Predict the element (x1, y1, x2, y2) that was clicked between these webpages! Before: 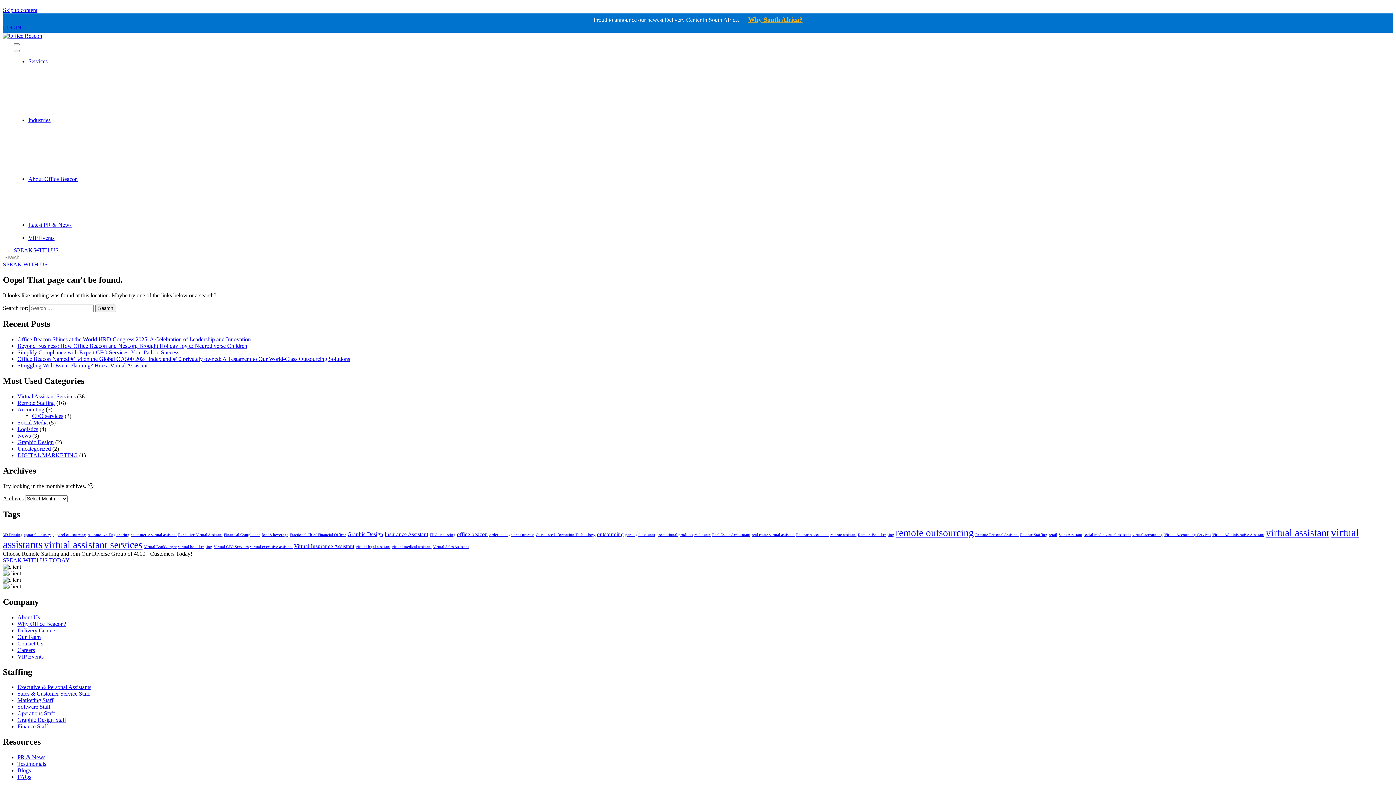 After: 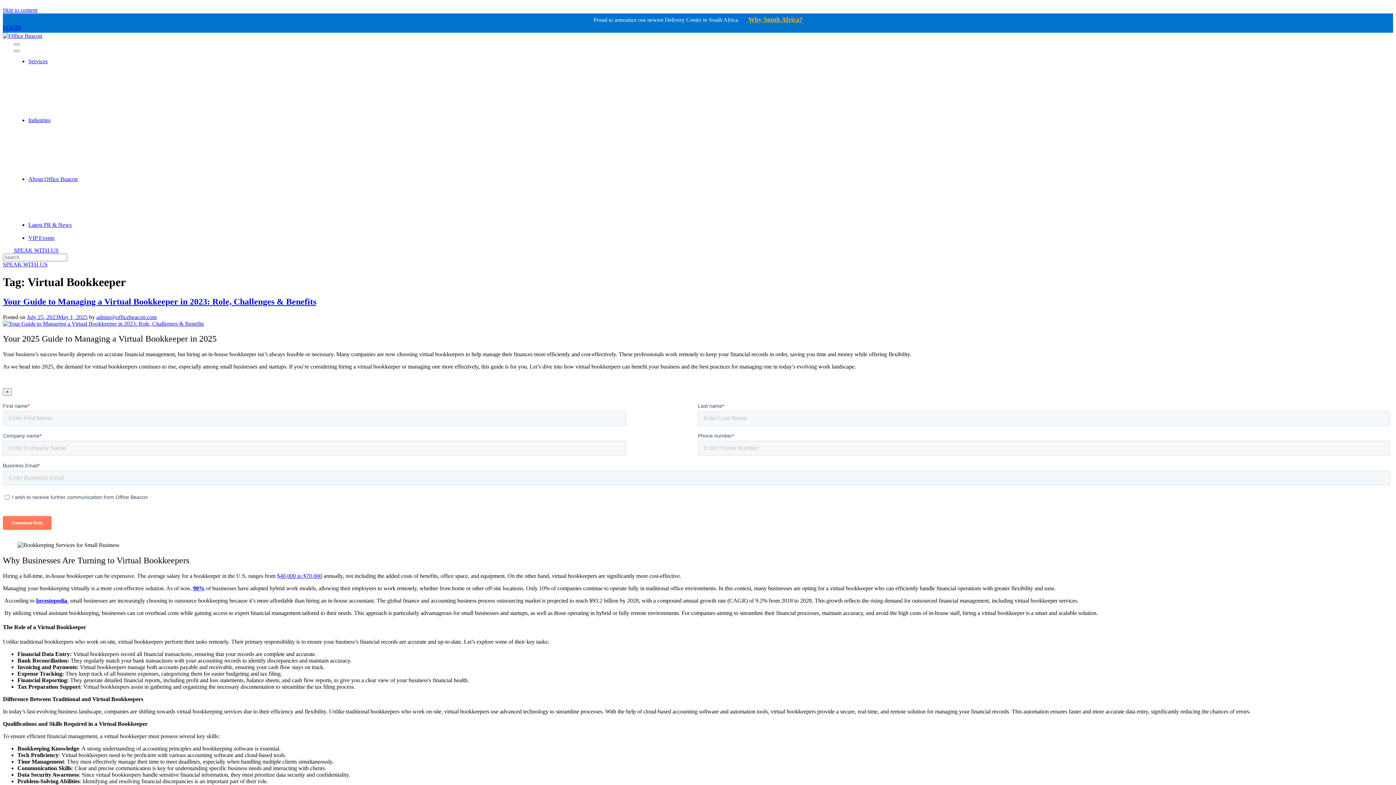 Action: label: Virtual Bookkeeper (1 item) bbox: (144, 545, 176, 549)